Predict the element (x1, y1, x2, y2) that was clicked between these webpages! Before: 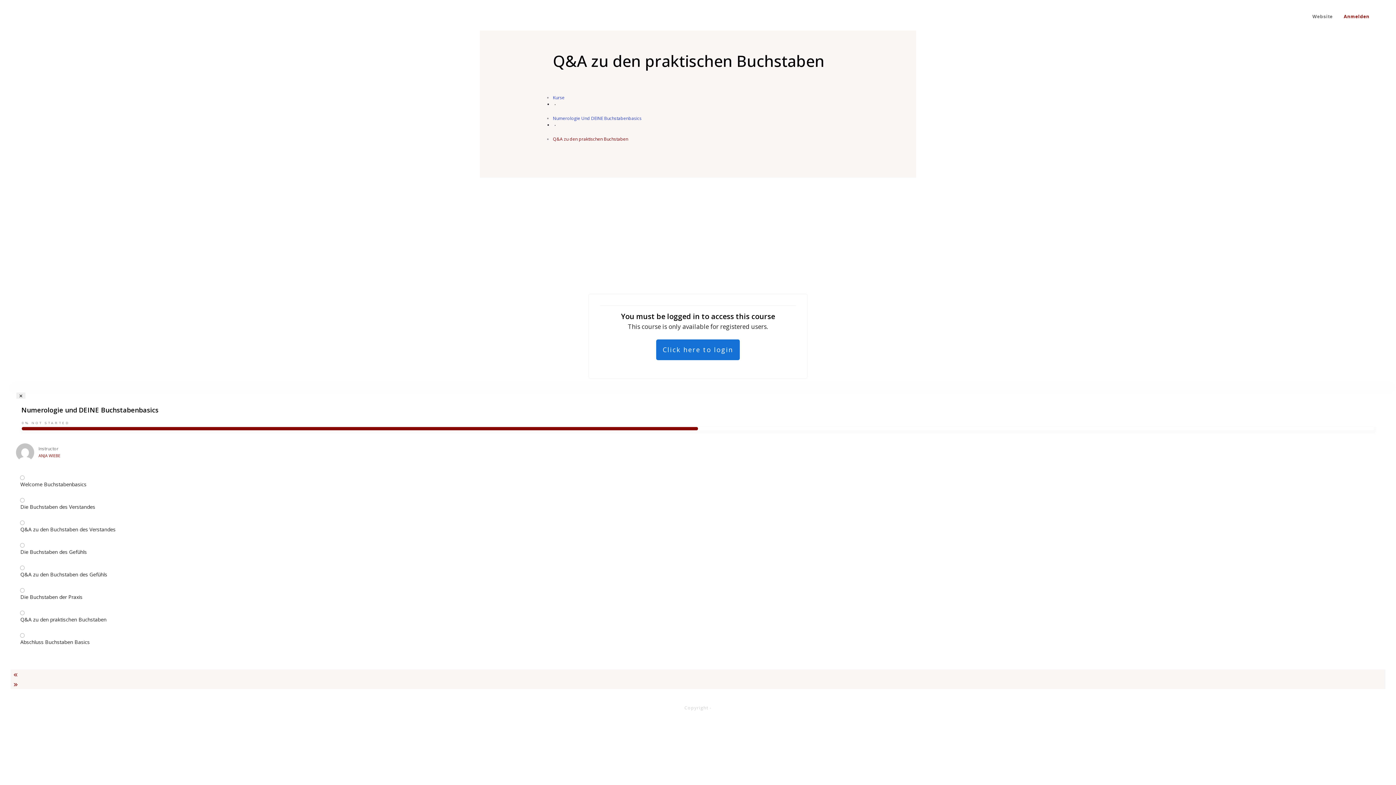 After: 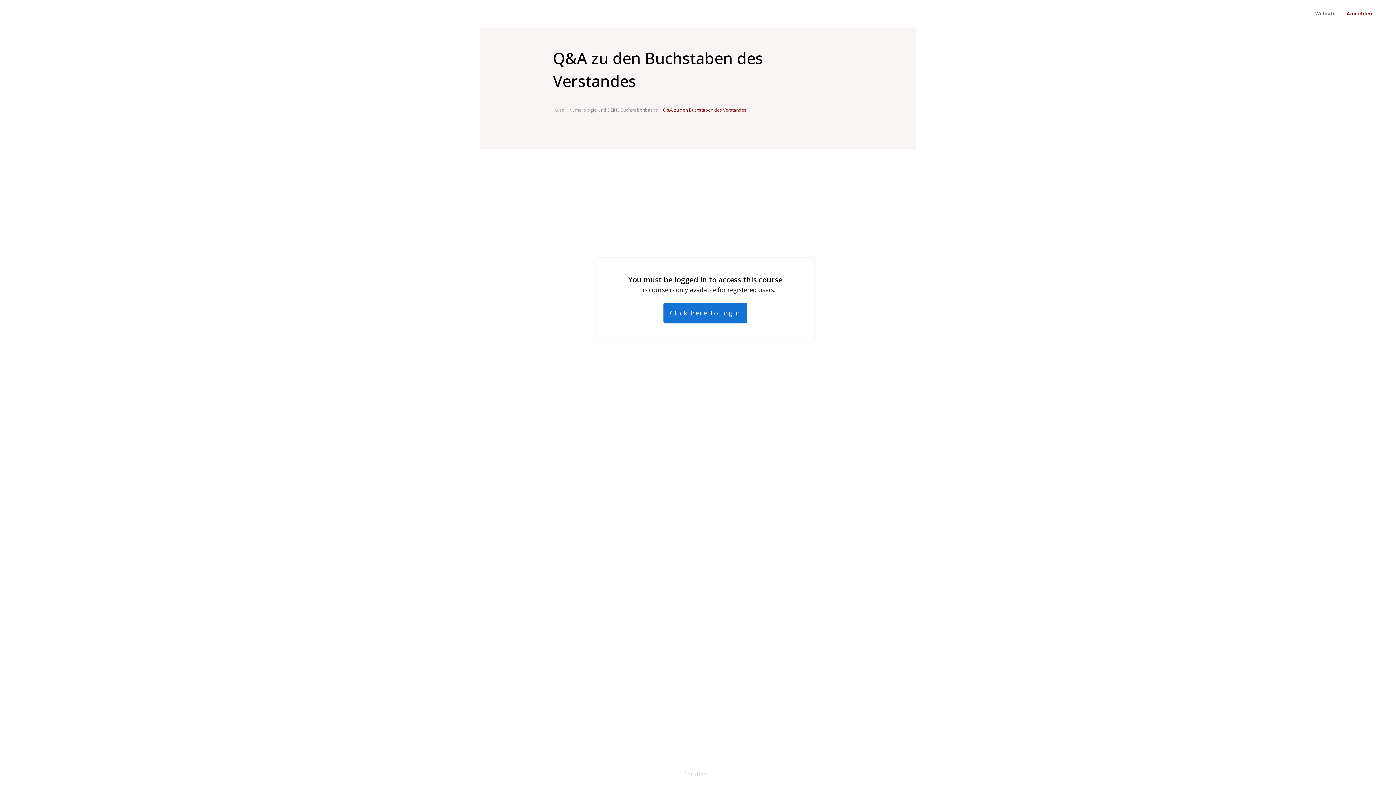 Action: label: Q&A zu den Buchstaben des Verstandes bbox: (20, 526, 115, 533)